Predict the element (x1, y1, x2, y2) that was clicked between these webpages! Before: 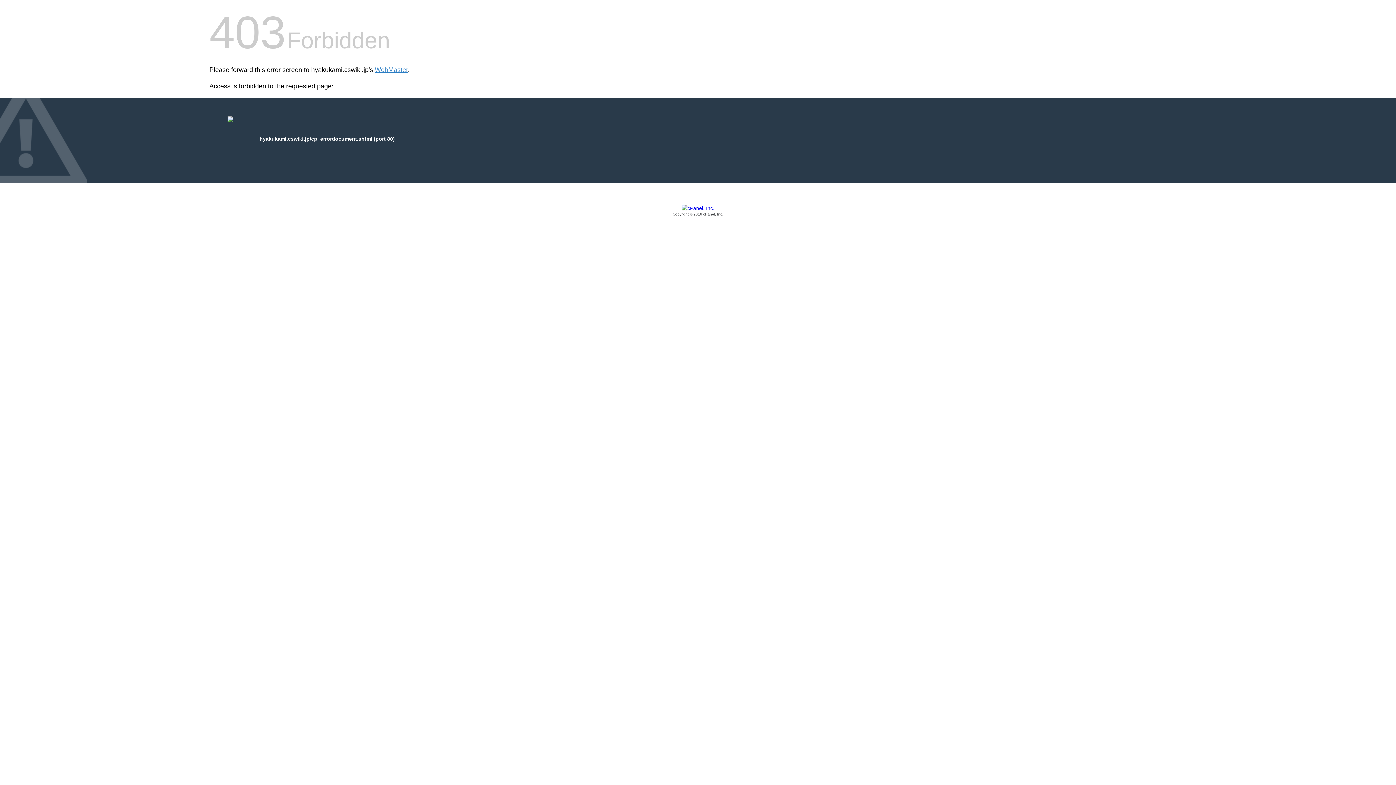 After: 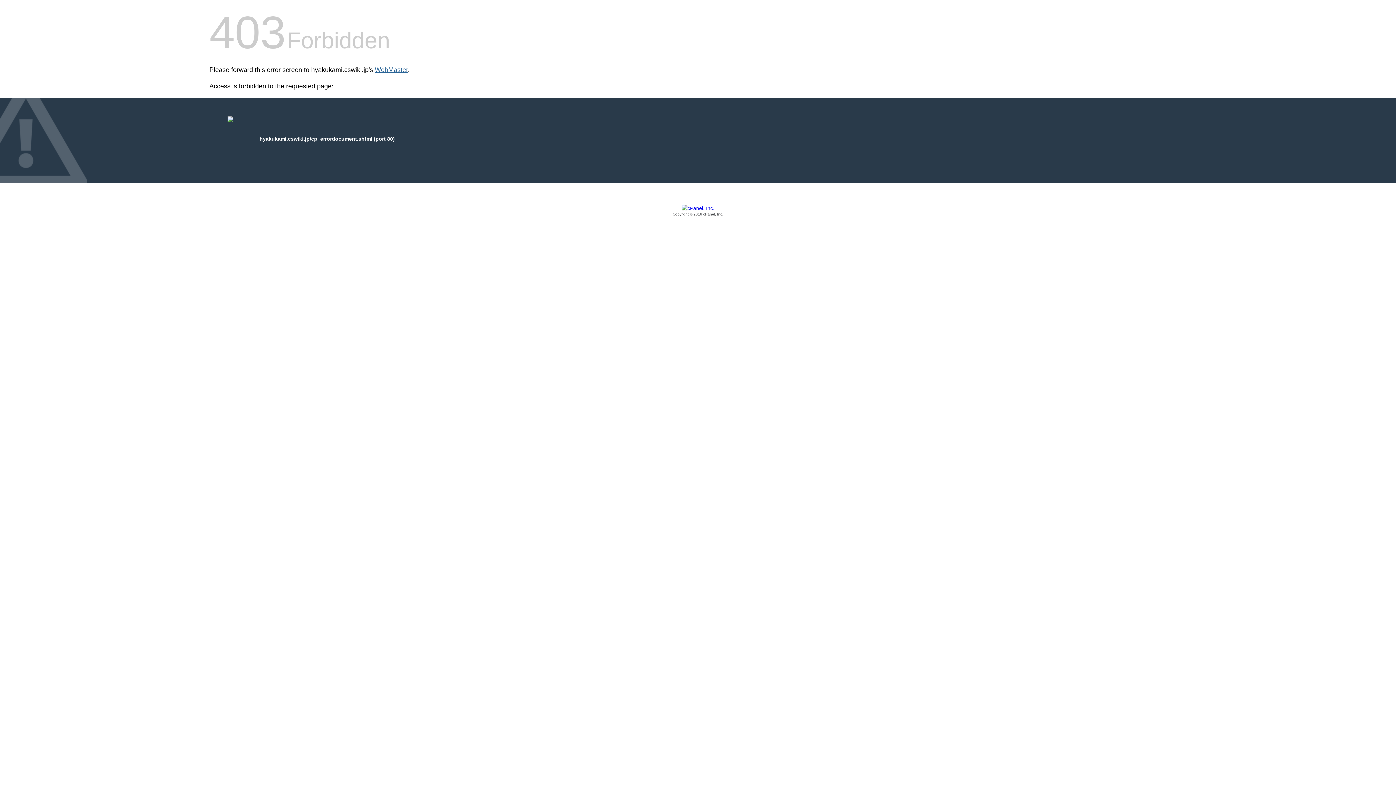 Action: bbox: (374, 66, 408, 73) label: WebMaster